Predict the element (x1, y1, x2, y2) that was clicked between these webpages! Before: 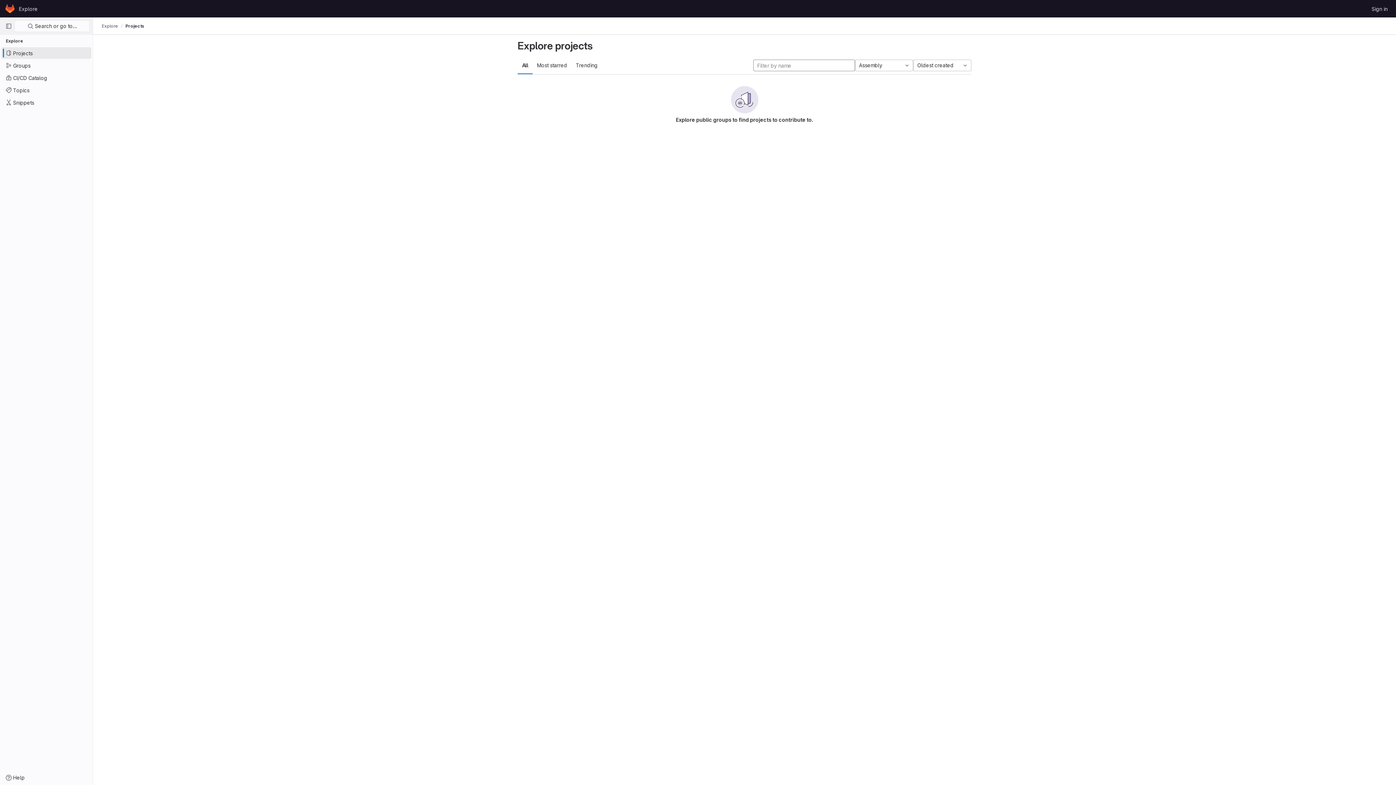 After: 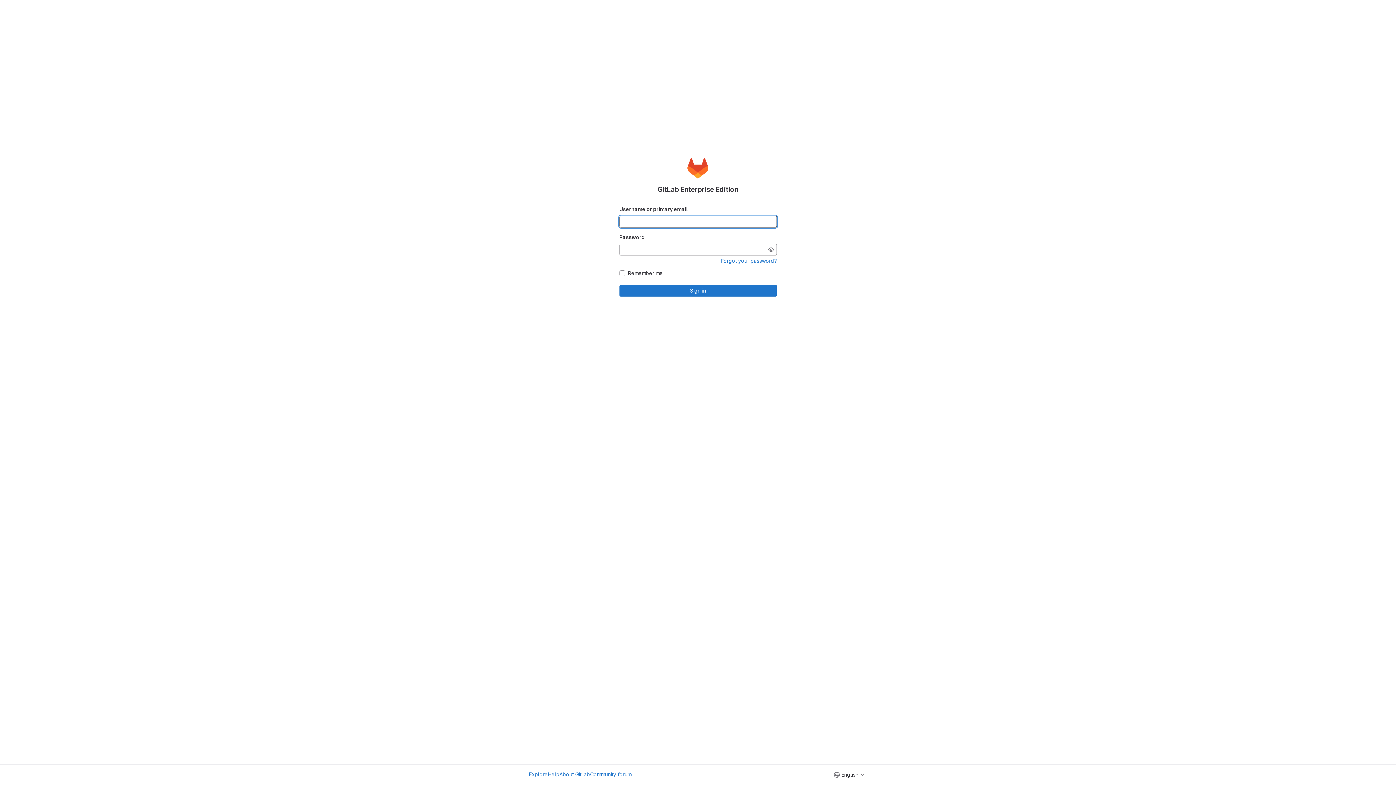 Action: label: Homepage bbox: (4, 2, 16, 14)